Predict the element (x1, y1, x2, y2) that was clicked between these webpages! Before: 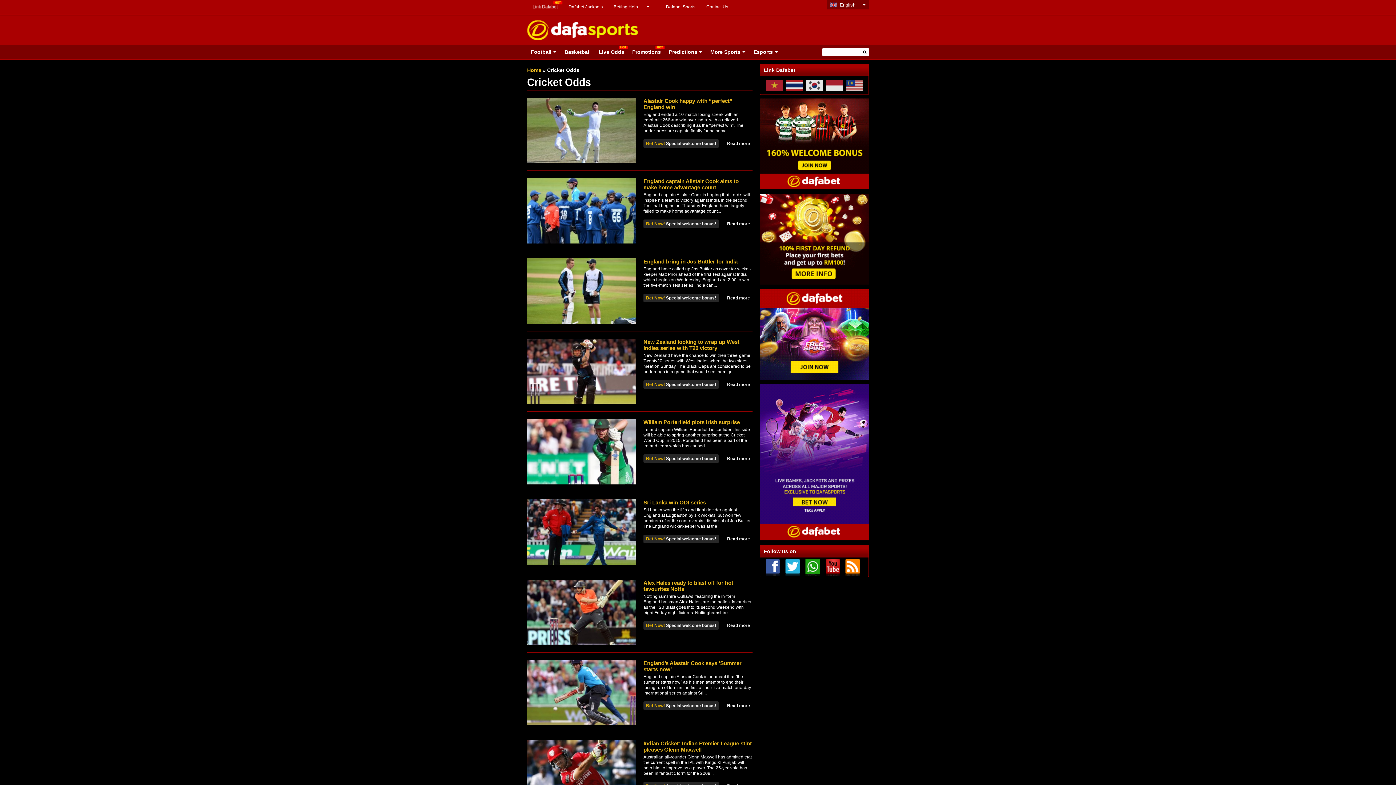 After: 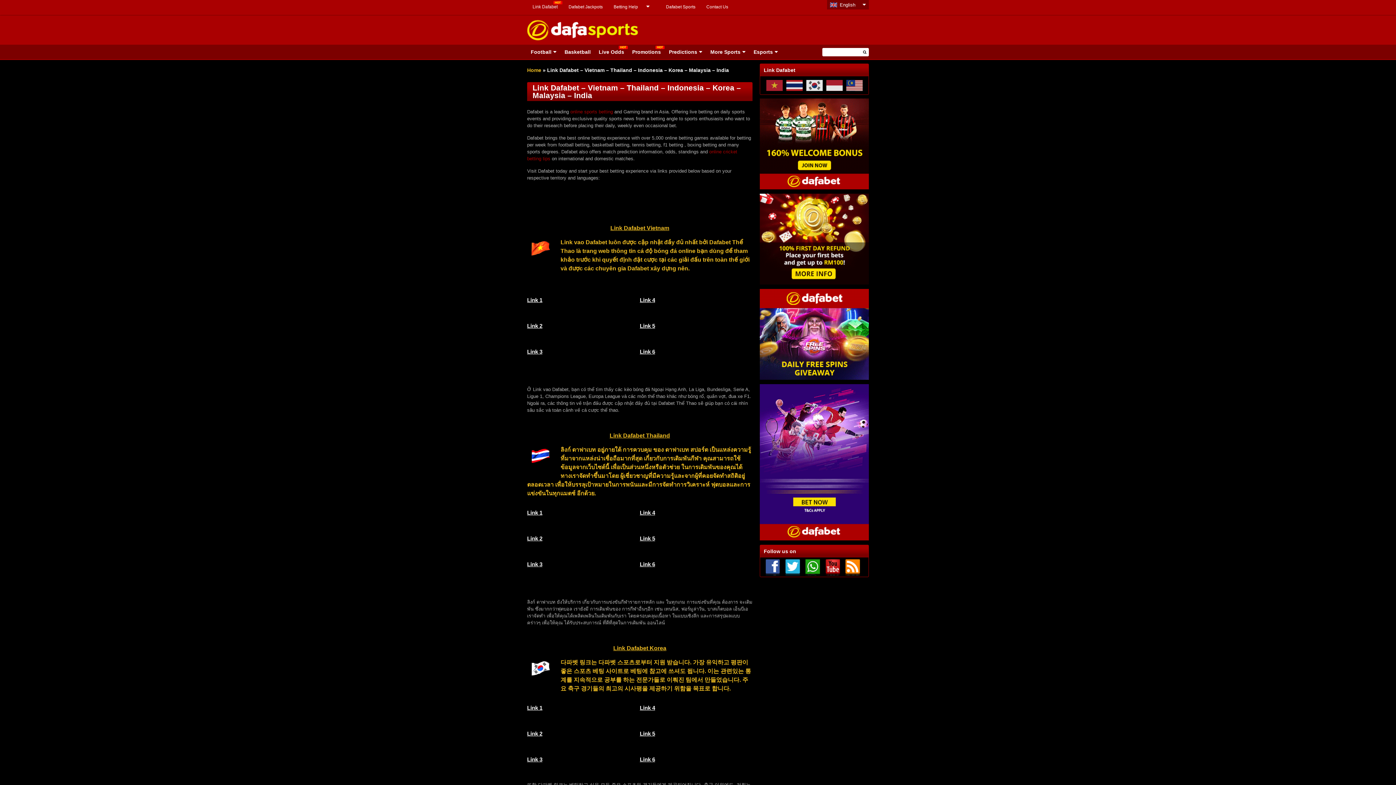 Action: bbox: (532, 4, 557, 9) label: Link Dafabet